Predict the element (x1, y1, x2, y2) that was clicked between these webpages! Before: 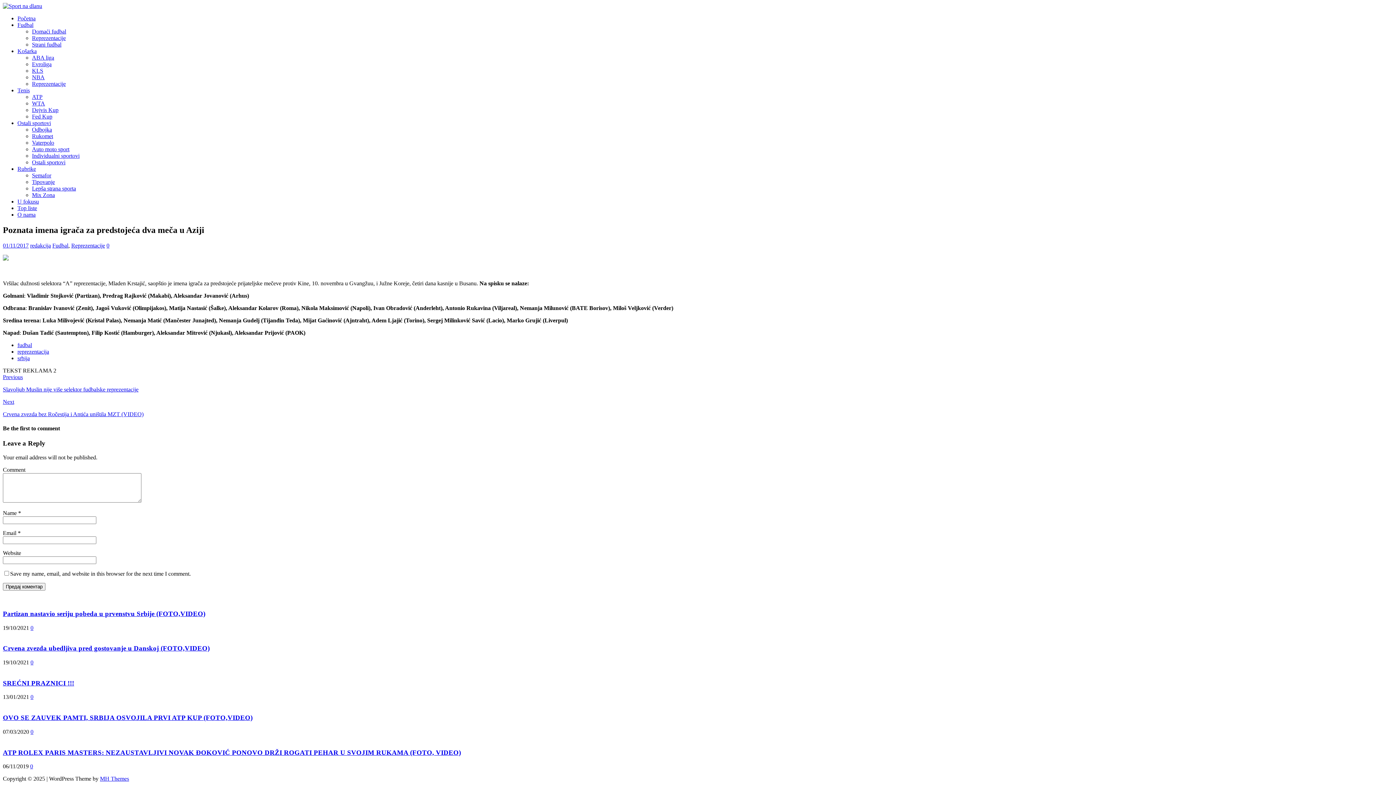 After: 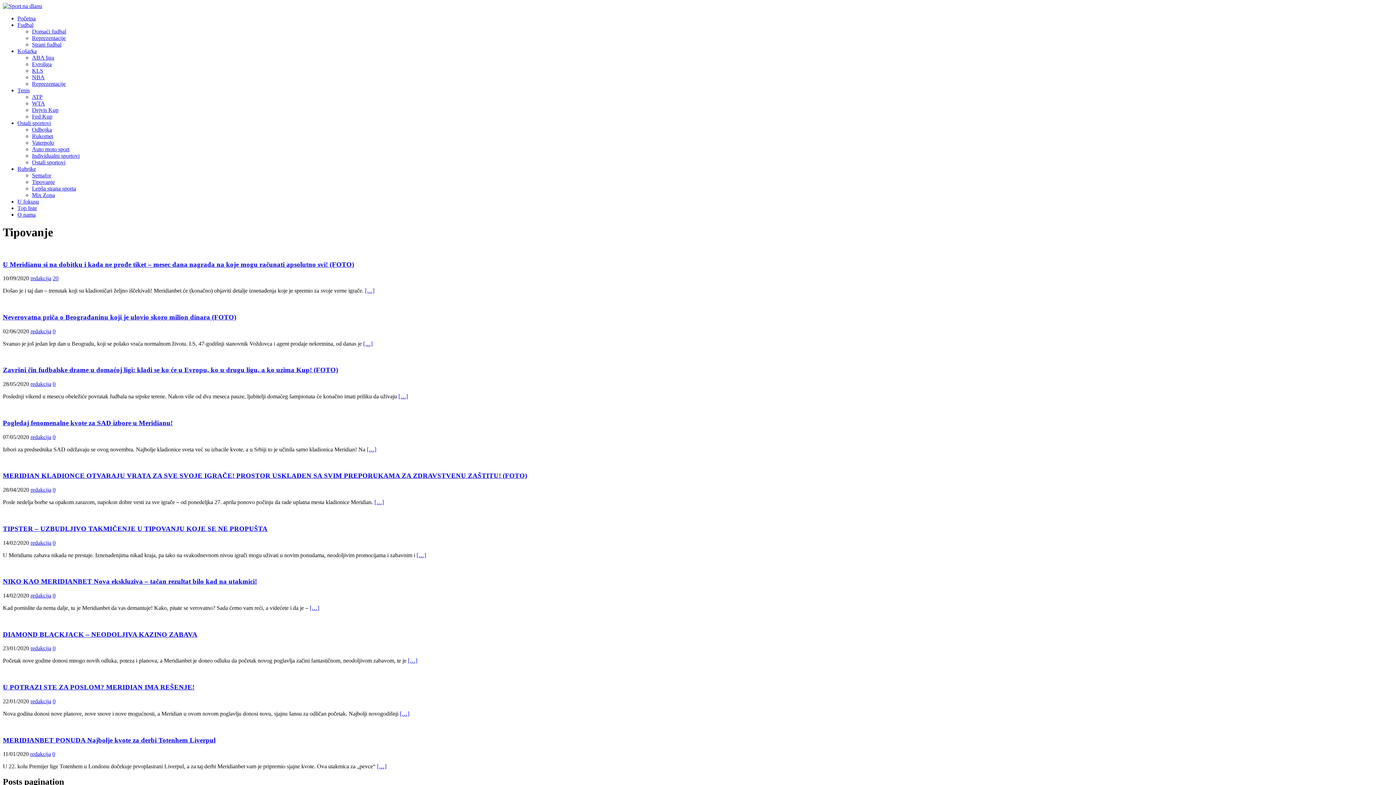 Action: bbox: (32, 178, 54, 185) label: Tipovanje